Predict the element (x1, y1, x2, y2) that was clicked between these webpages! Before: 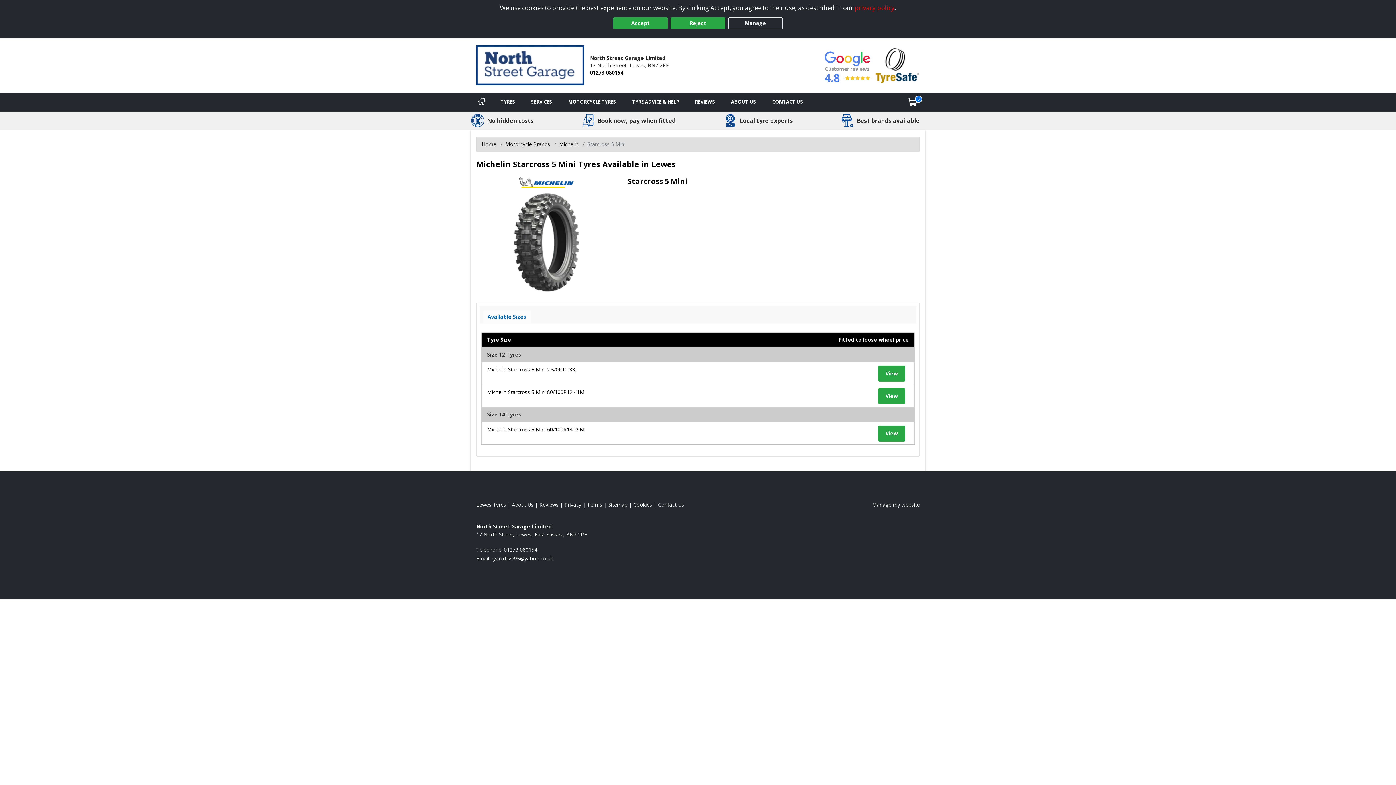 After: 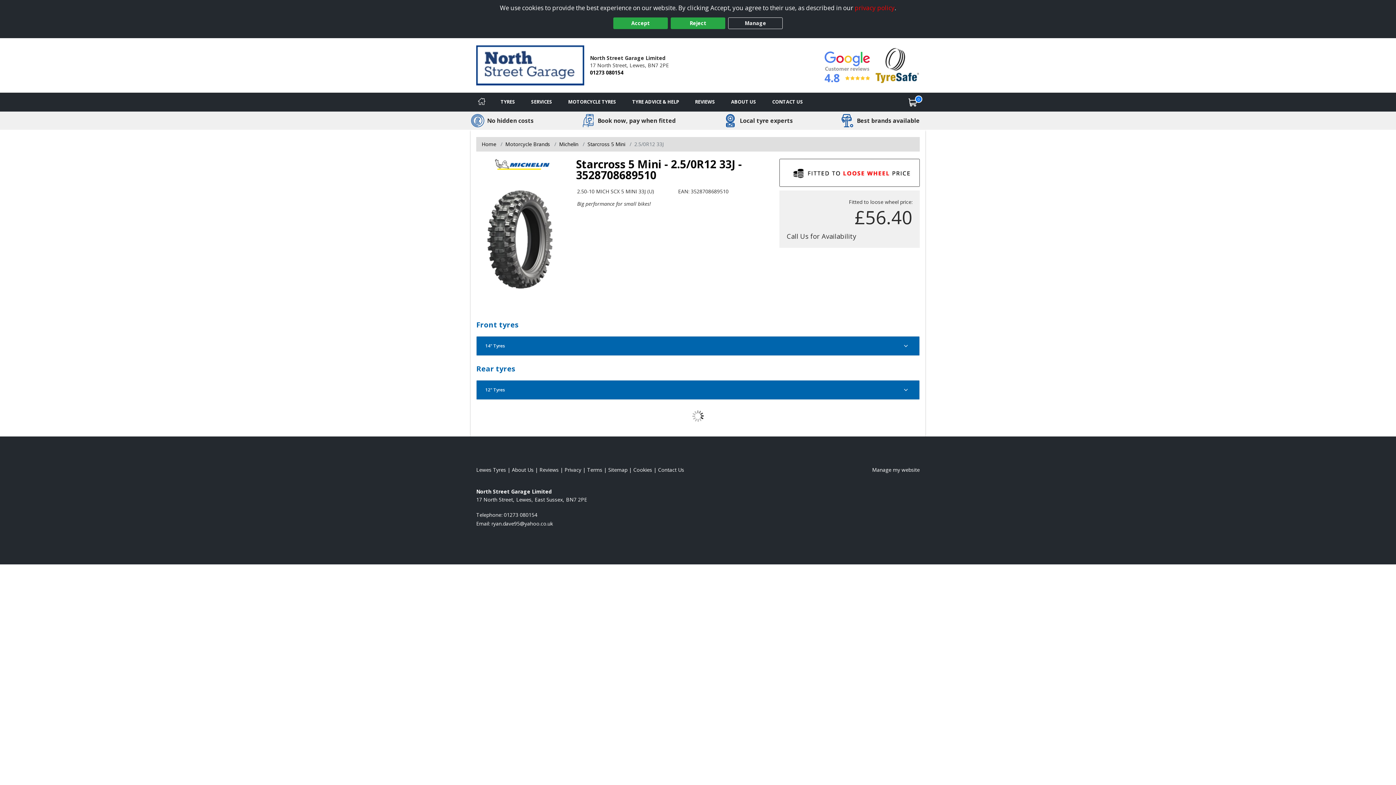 Action: bbox: (878, 365, 905, 381) label: View tyre details